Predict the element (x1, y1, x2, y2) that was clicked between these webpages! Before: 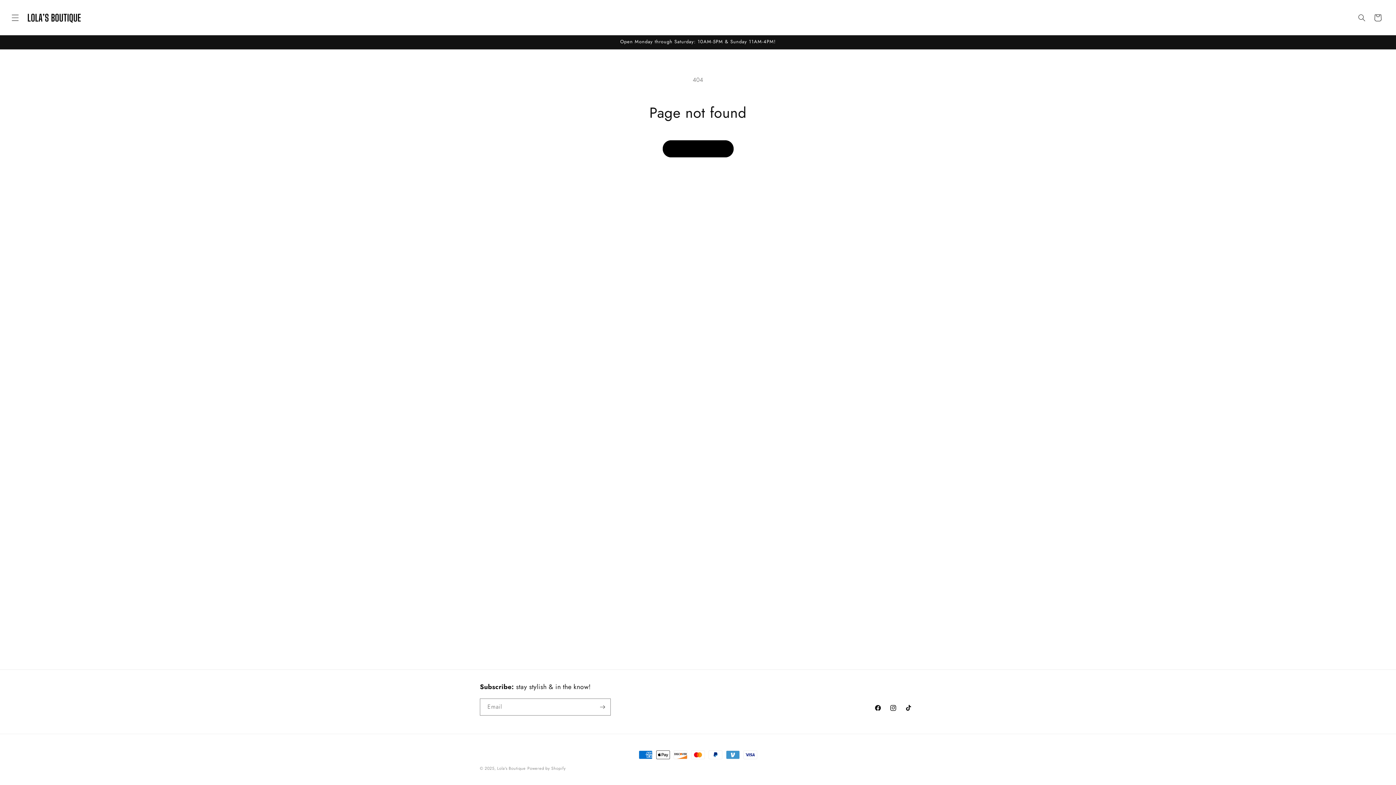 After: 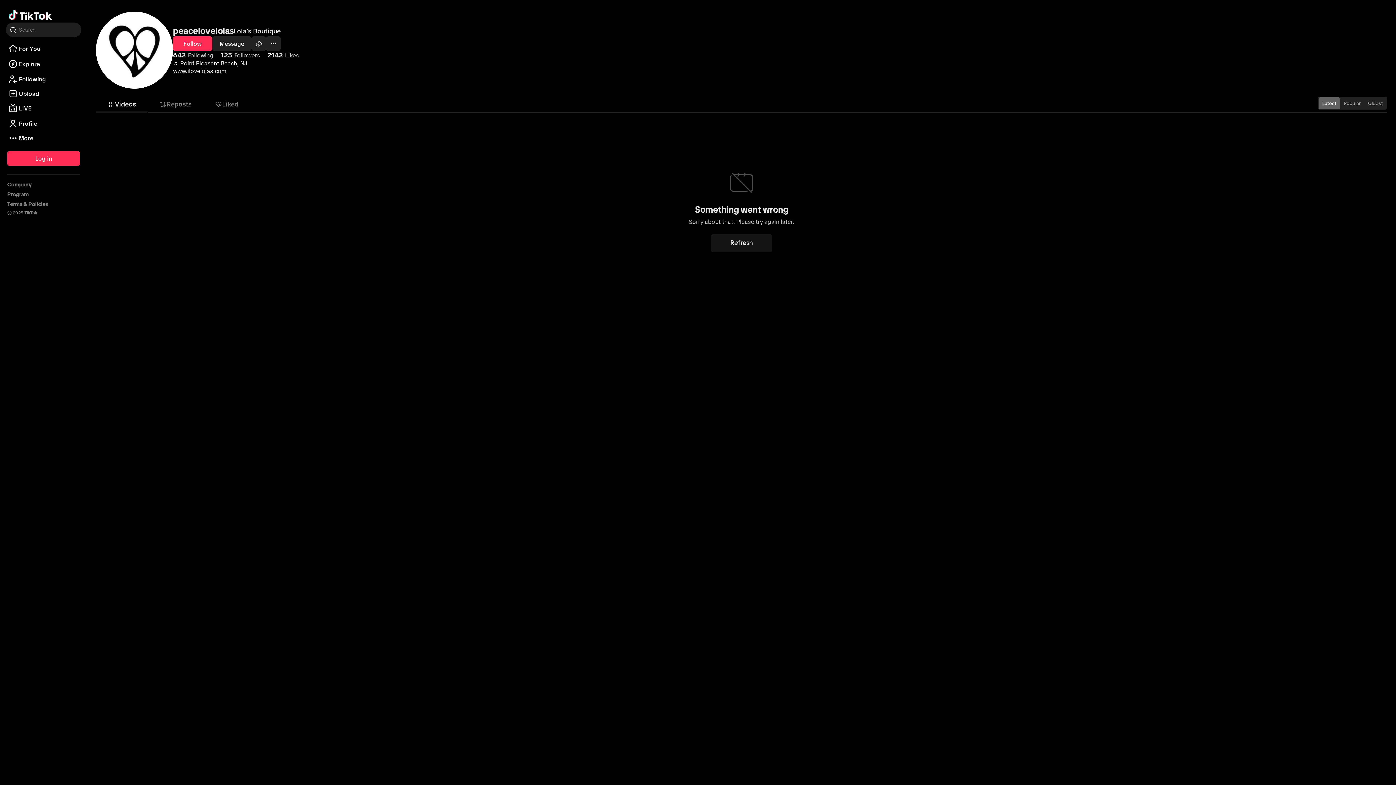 Action: label: TikTok bbox: (901, 700, 916, 716)